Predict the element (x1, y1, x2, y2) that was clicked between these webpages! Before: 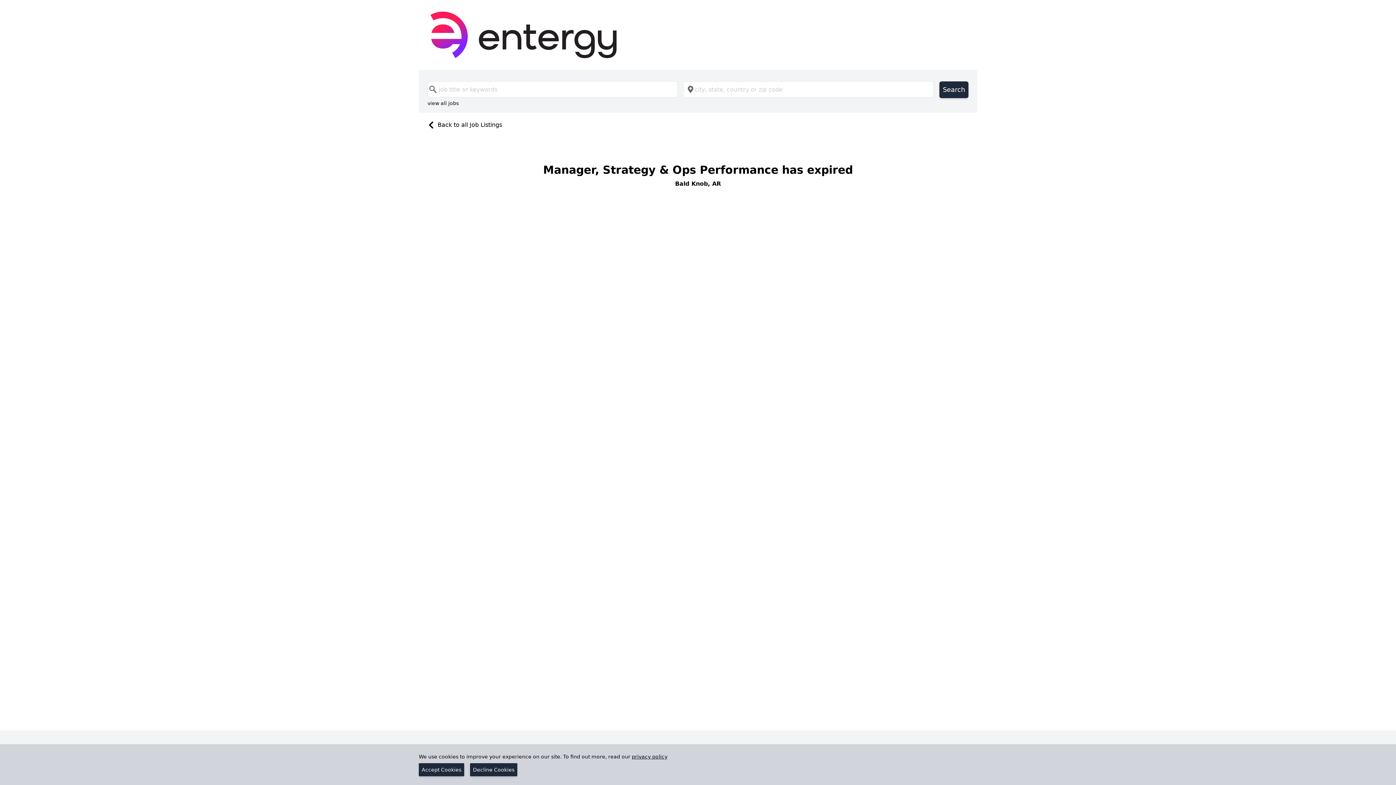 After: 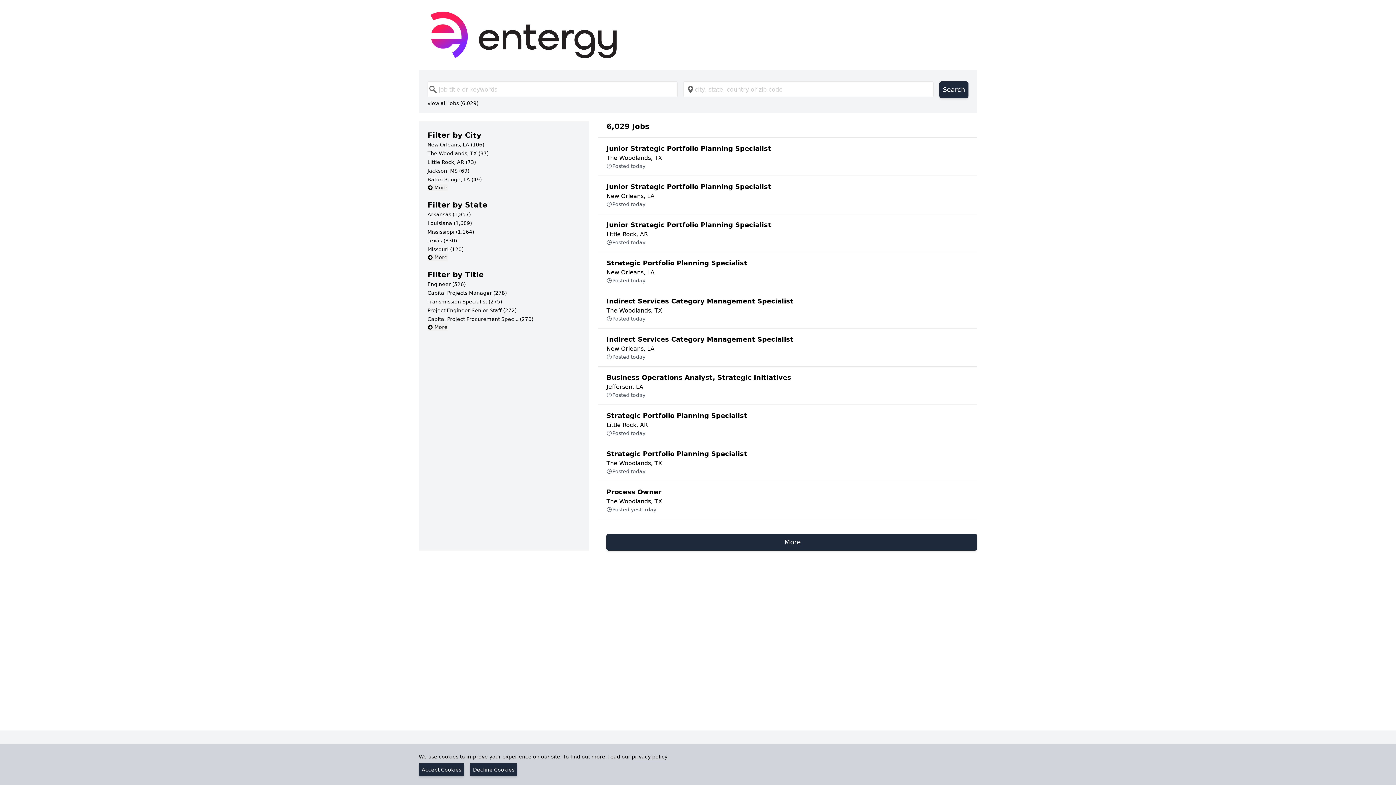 Action: bbox: (427, 99, 458, 106) label: view all jobs